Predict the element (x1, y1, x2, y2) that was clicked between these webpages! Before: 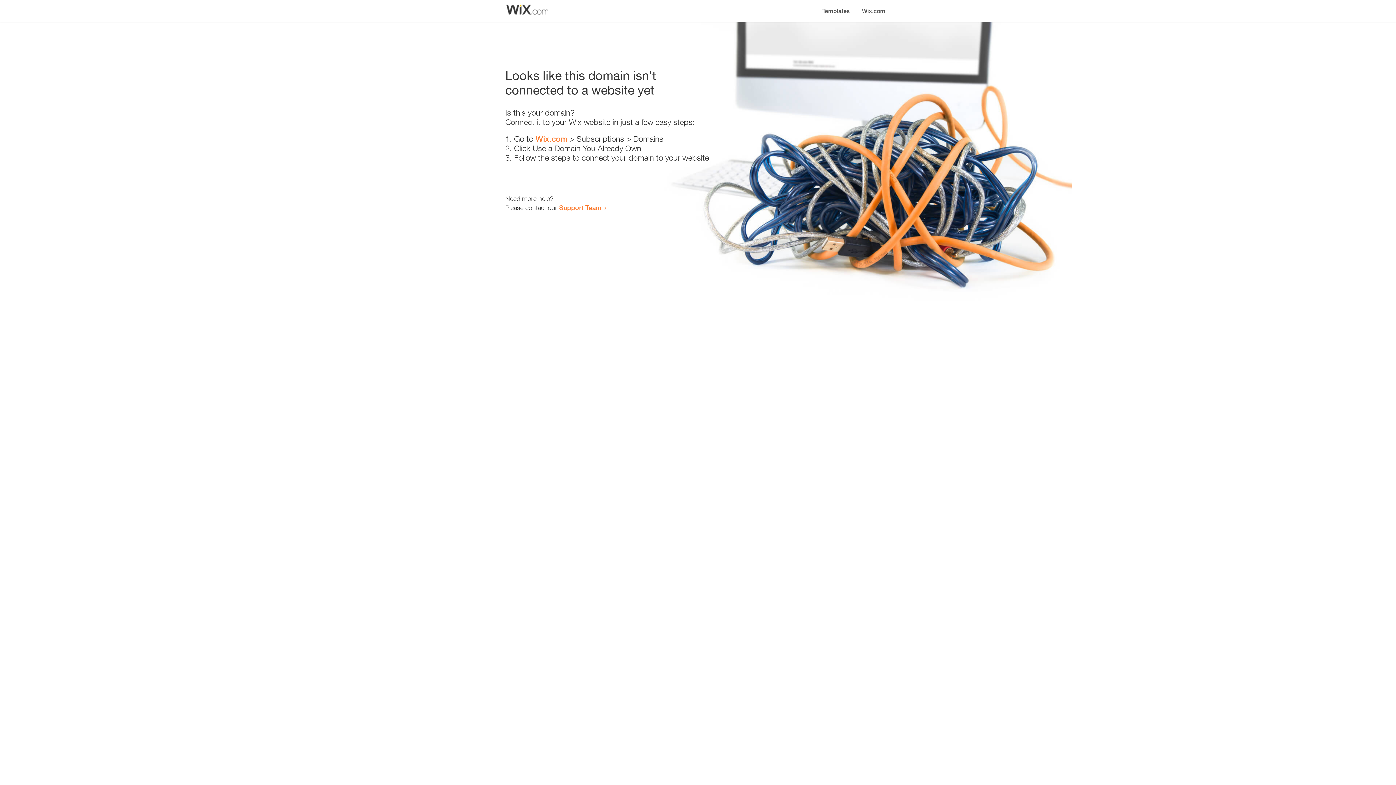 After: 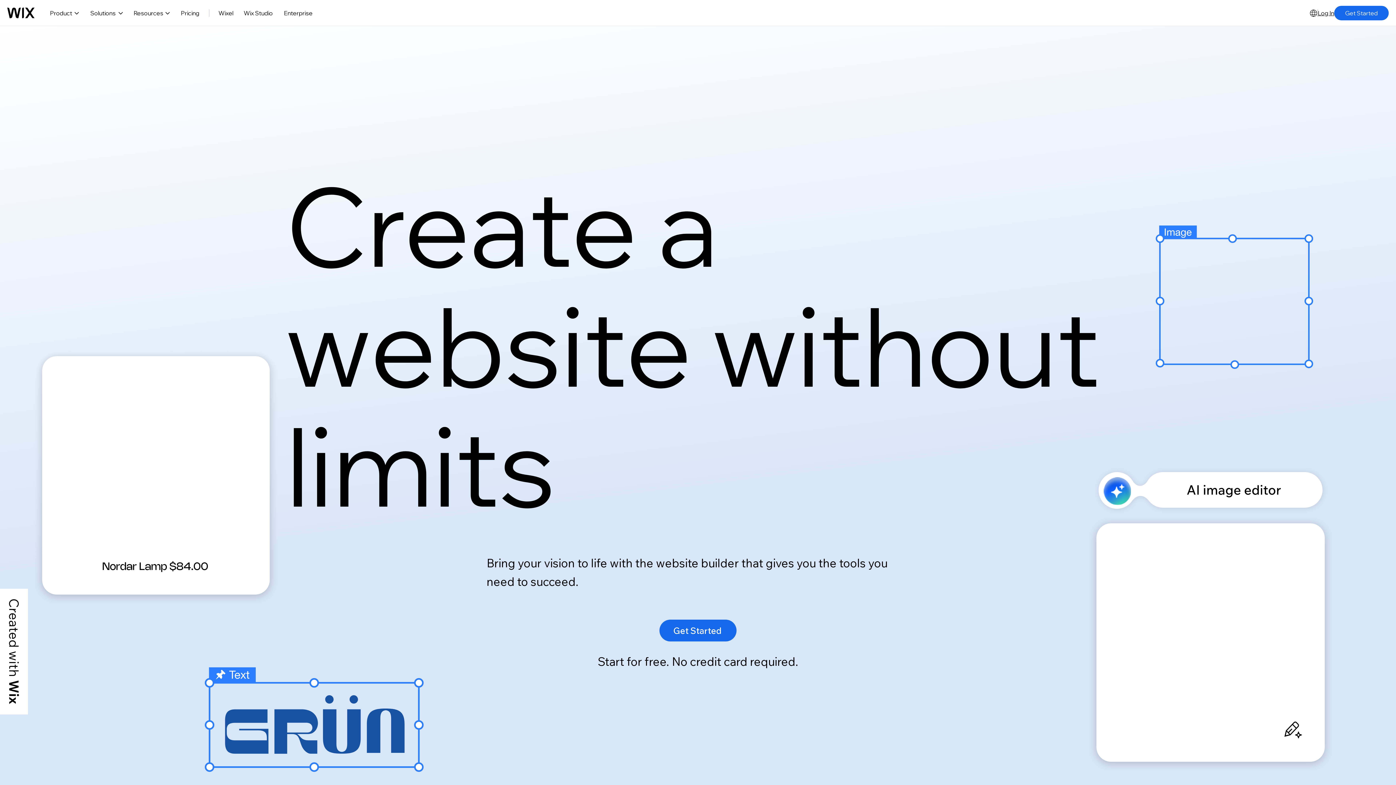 Action: label: Wix.com bbox: (535, 134, 567, 143)